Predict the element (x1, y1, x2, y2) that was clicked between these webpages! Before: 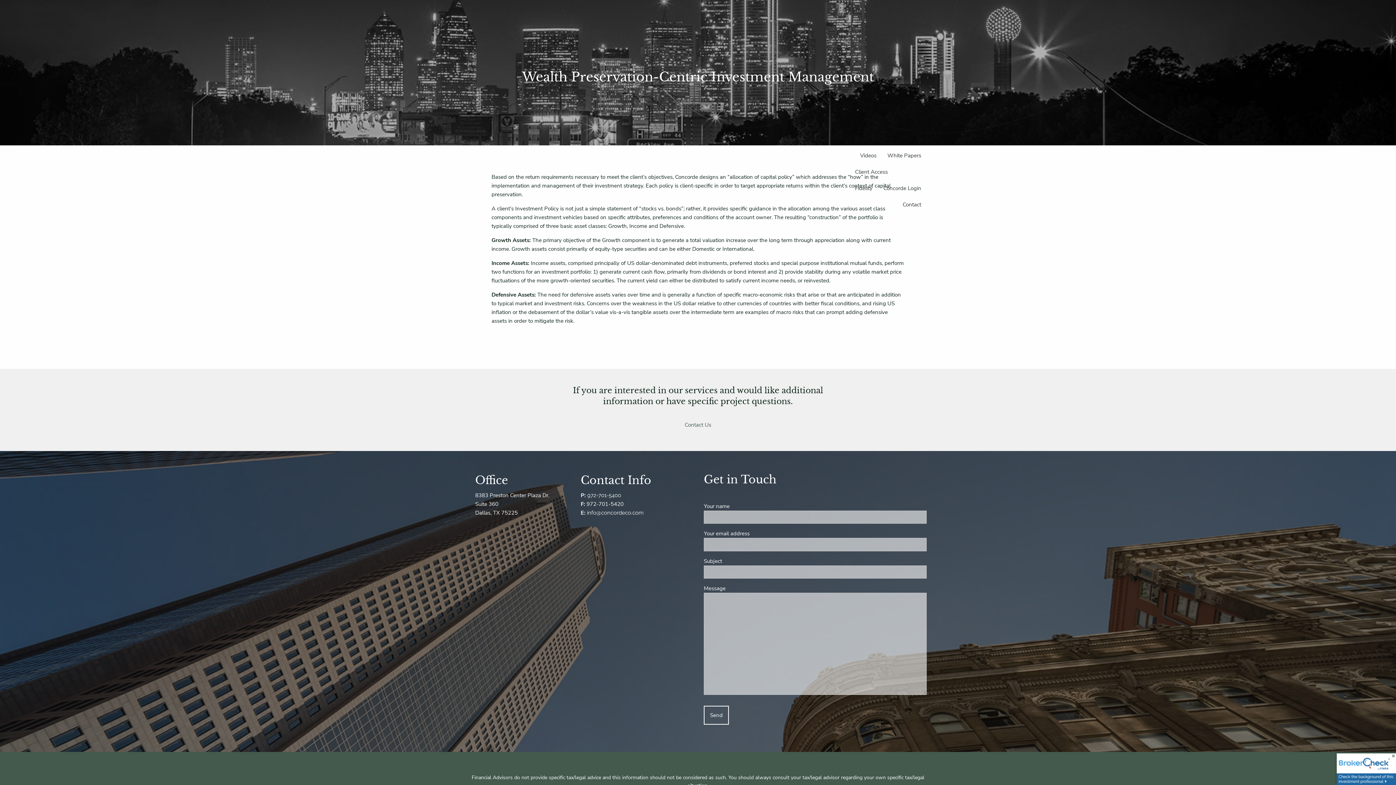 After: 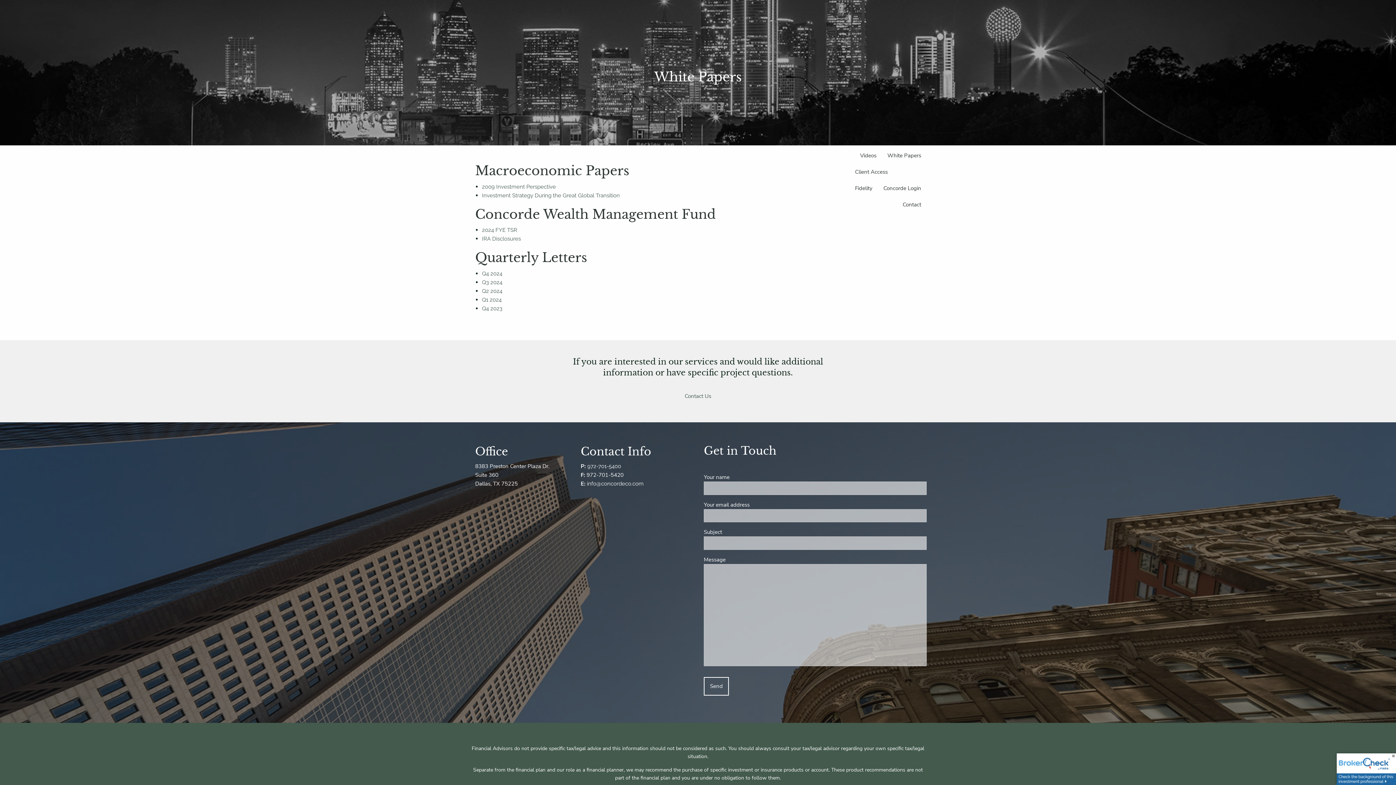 Action: bbox: (882, 147, 926, 163) label: White Papers